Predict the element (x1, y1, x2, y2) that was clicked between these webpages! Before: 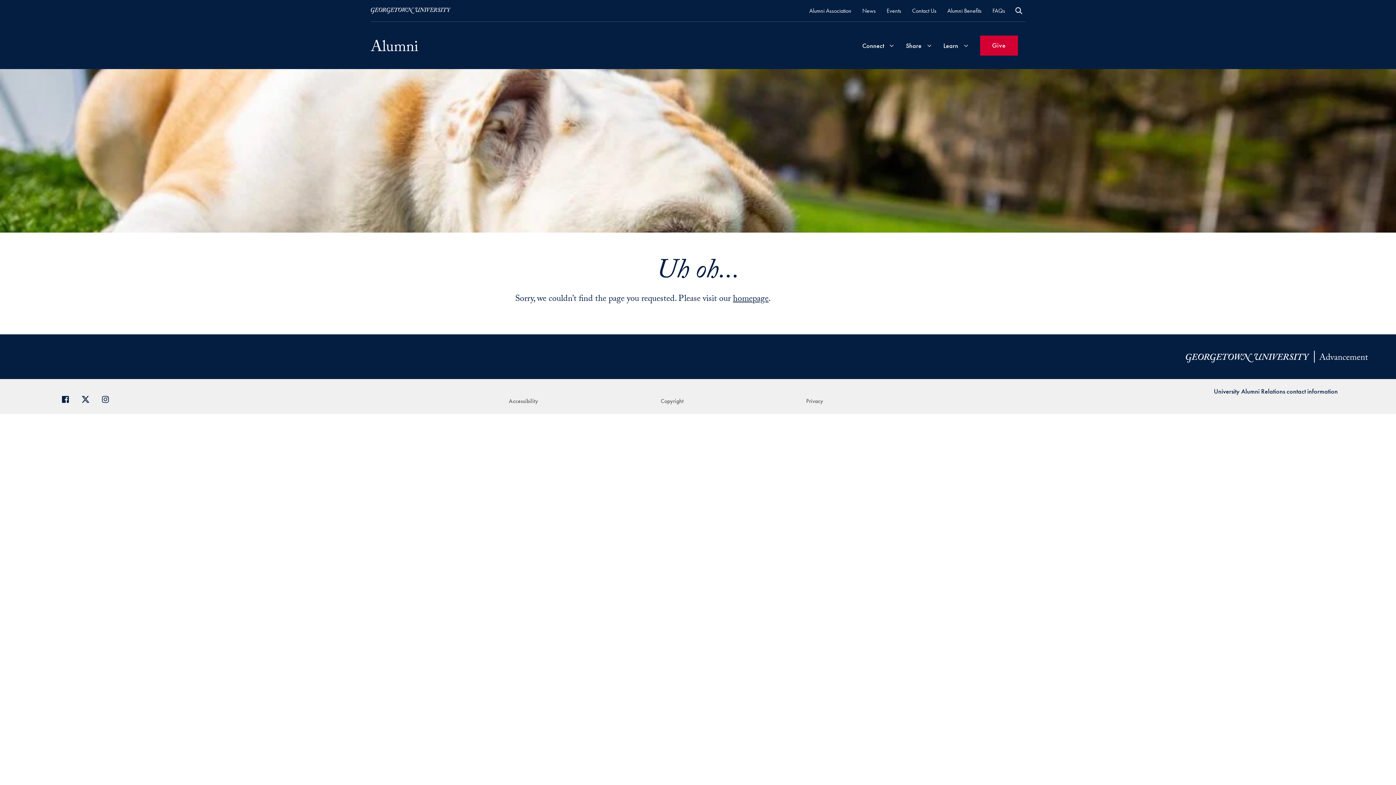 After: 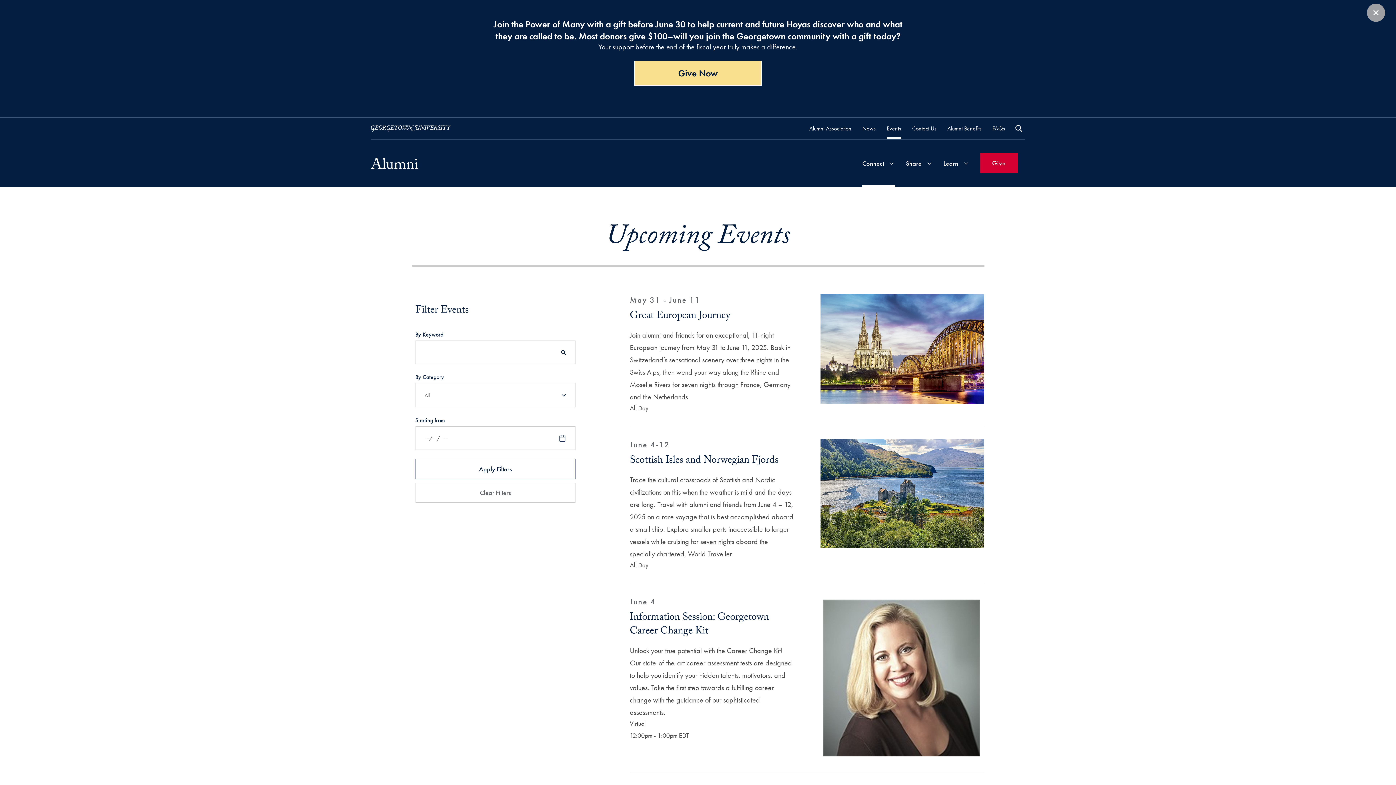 Action: label: Events bbox: (886, 5, 901, 15)